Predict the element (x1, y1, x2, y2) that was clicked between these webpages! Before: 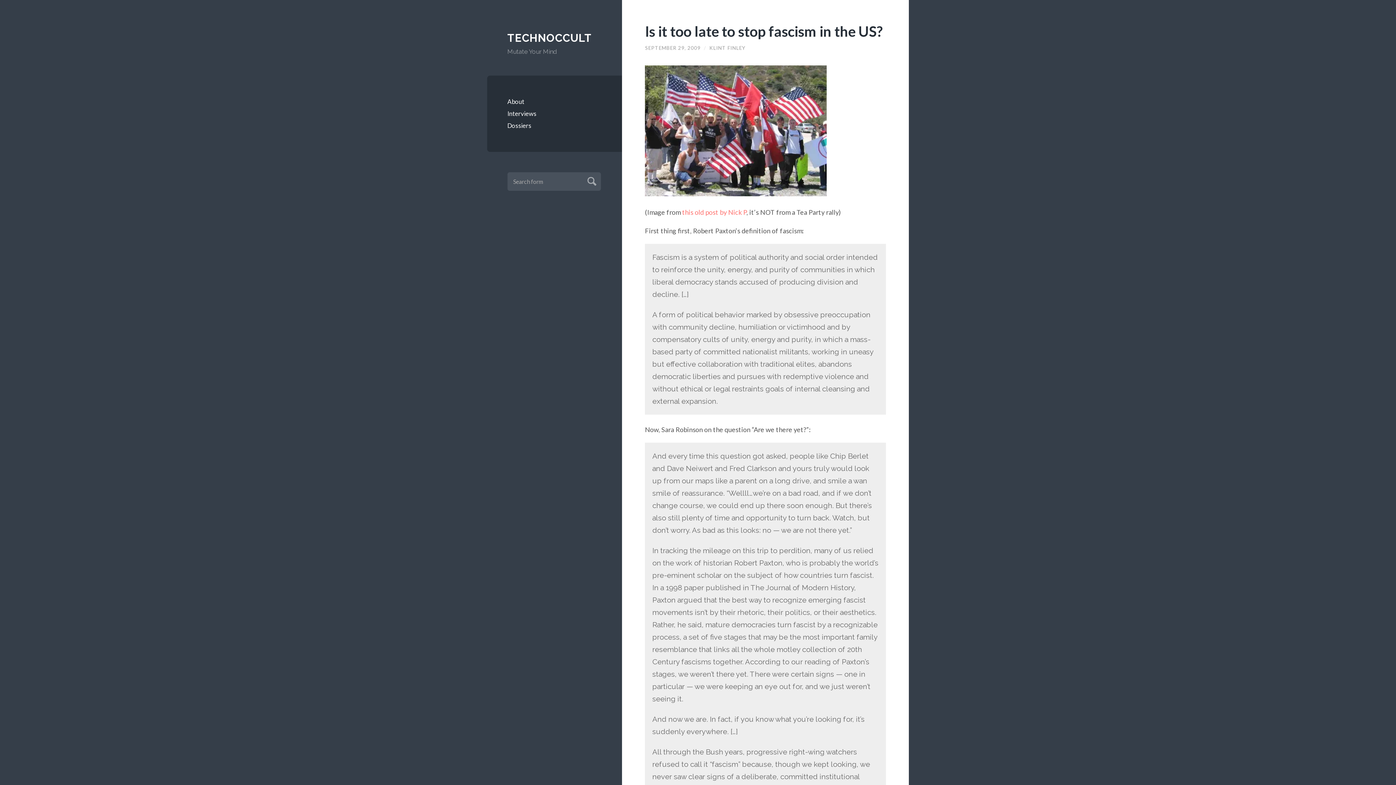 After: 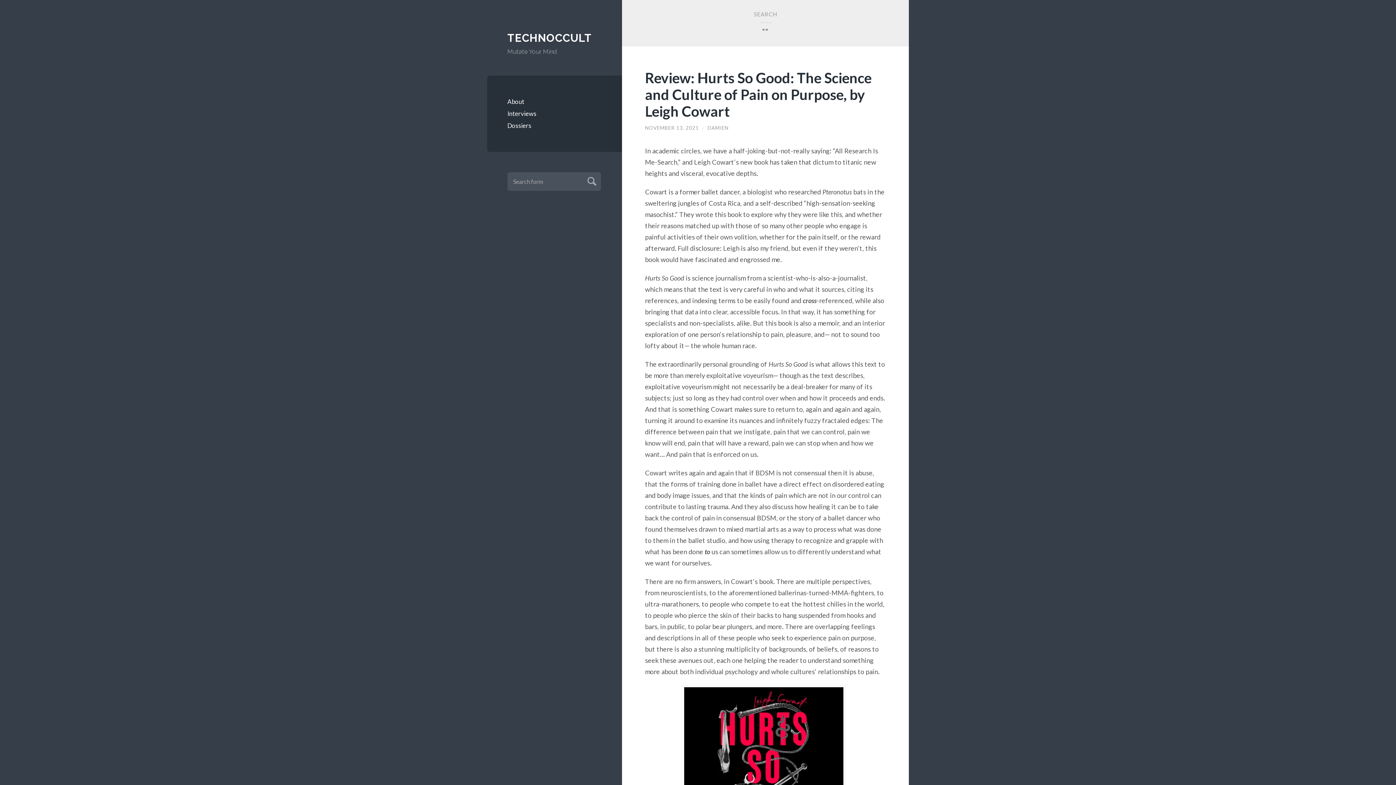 Action: label: Submit bbox: (587, 177, 594, 184)